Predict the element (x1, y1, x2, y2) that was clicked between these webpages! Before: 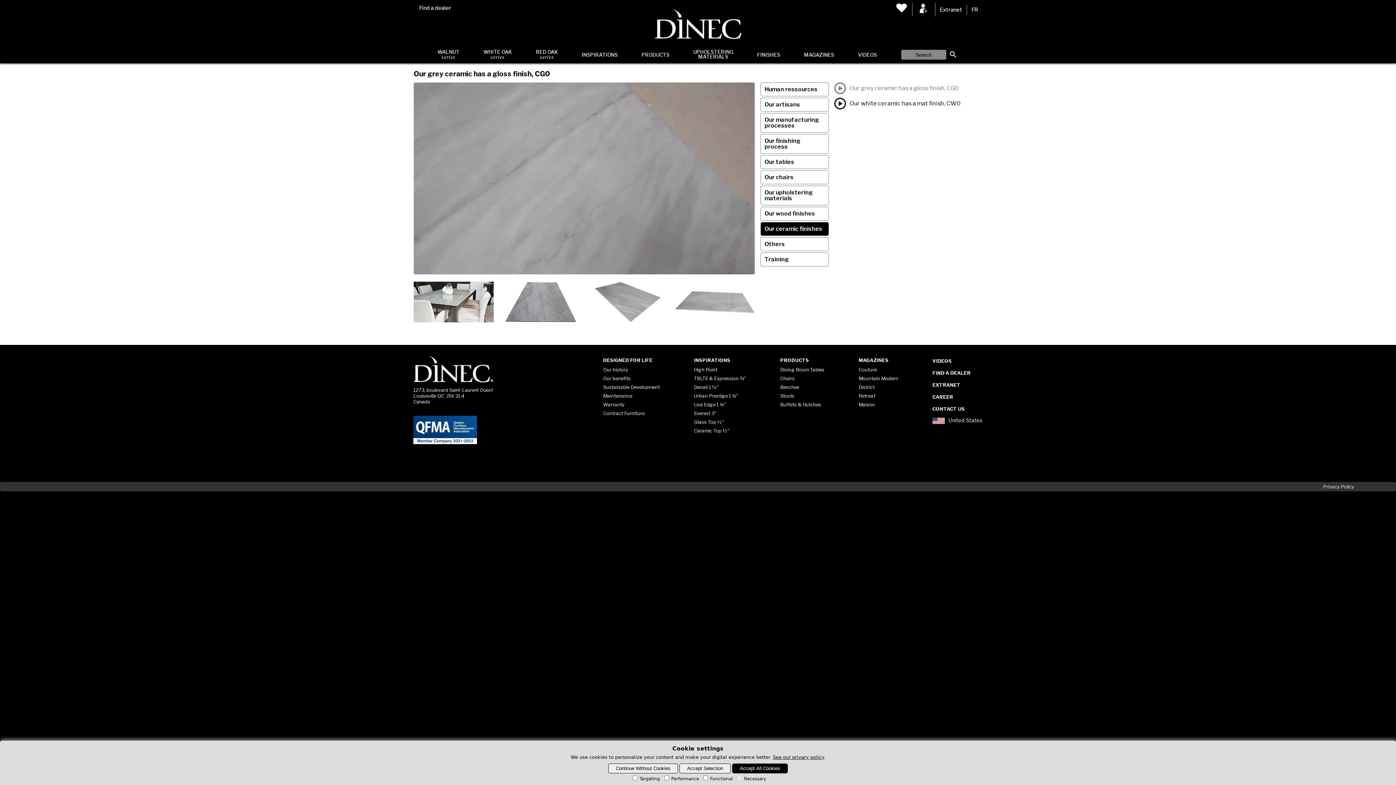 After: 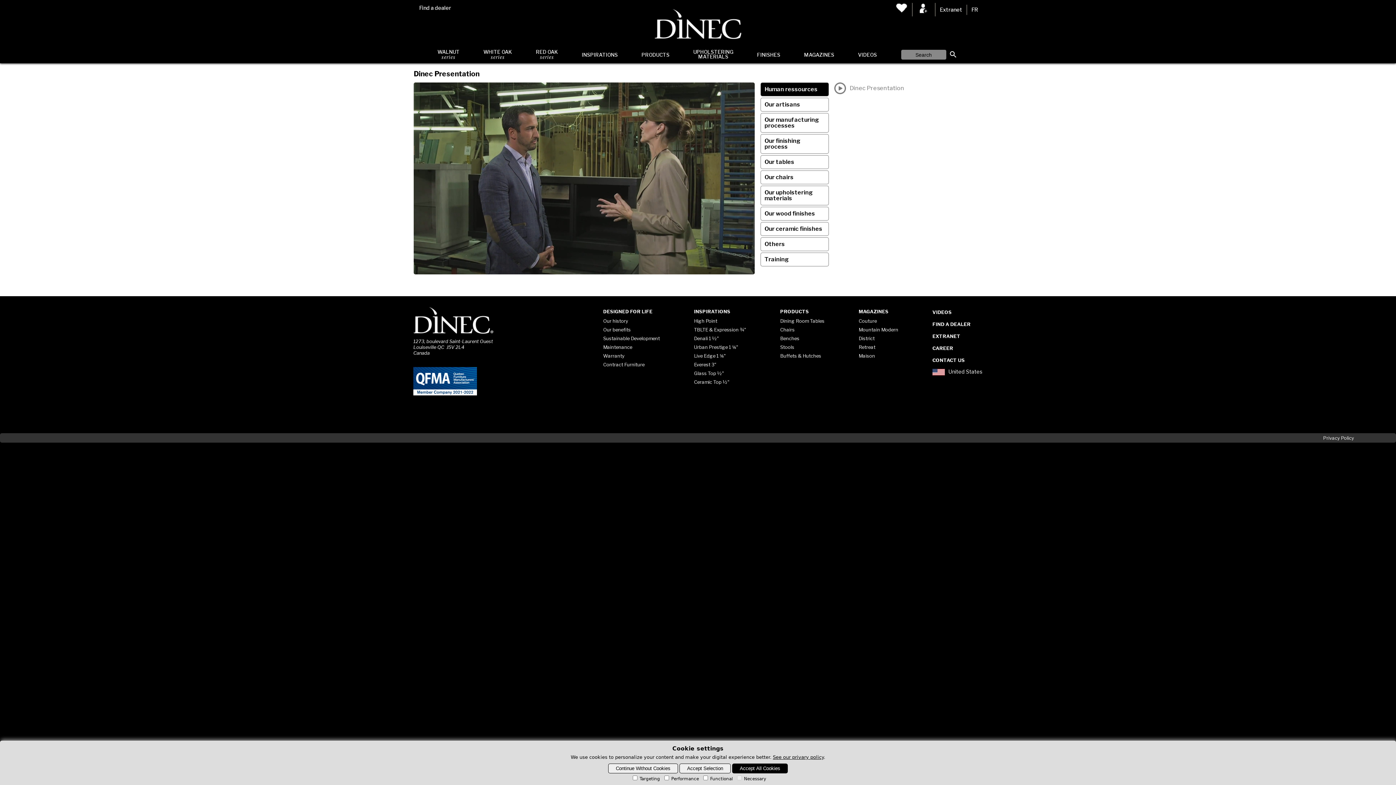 Action: bbox: (932, 358, 951, 363) label: VIDEOS